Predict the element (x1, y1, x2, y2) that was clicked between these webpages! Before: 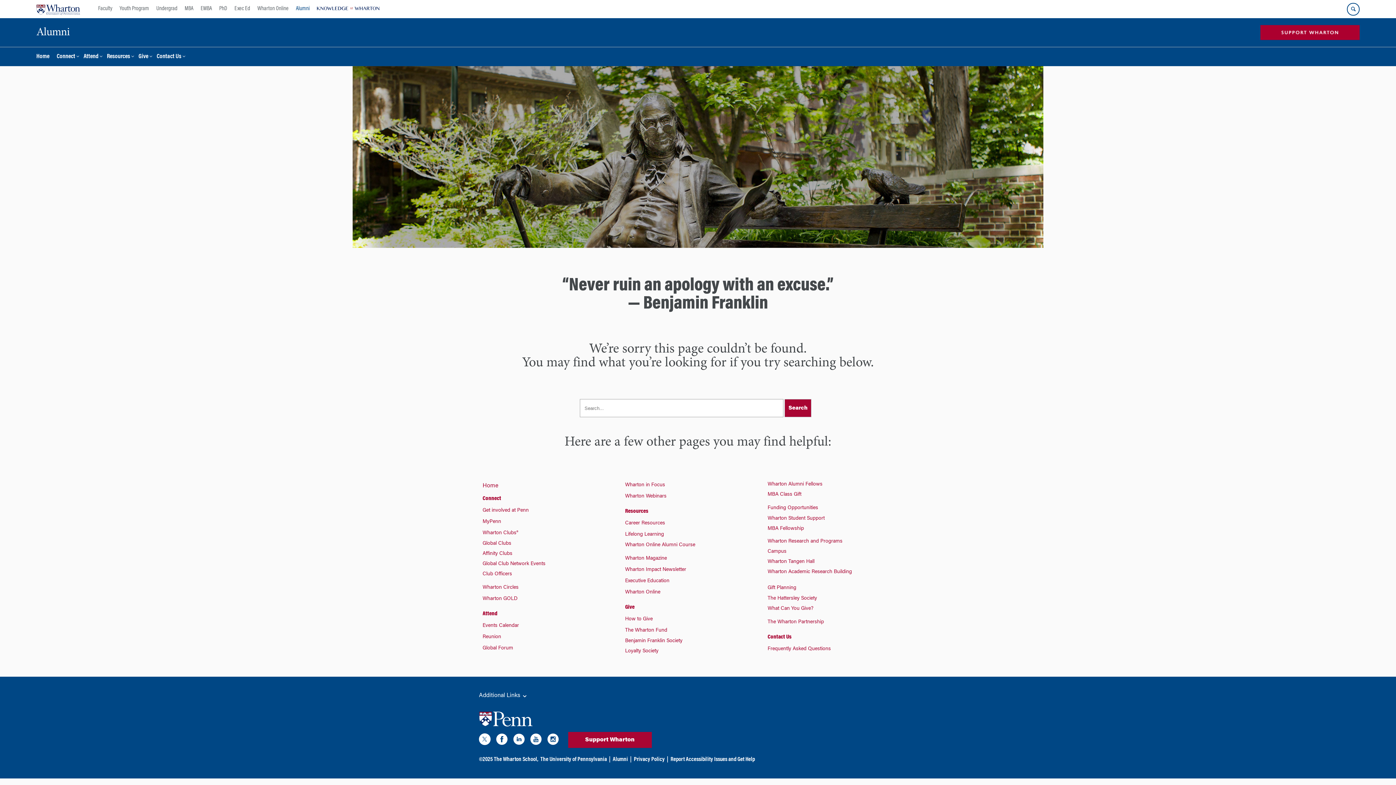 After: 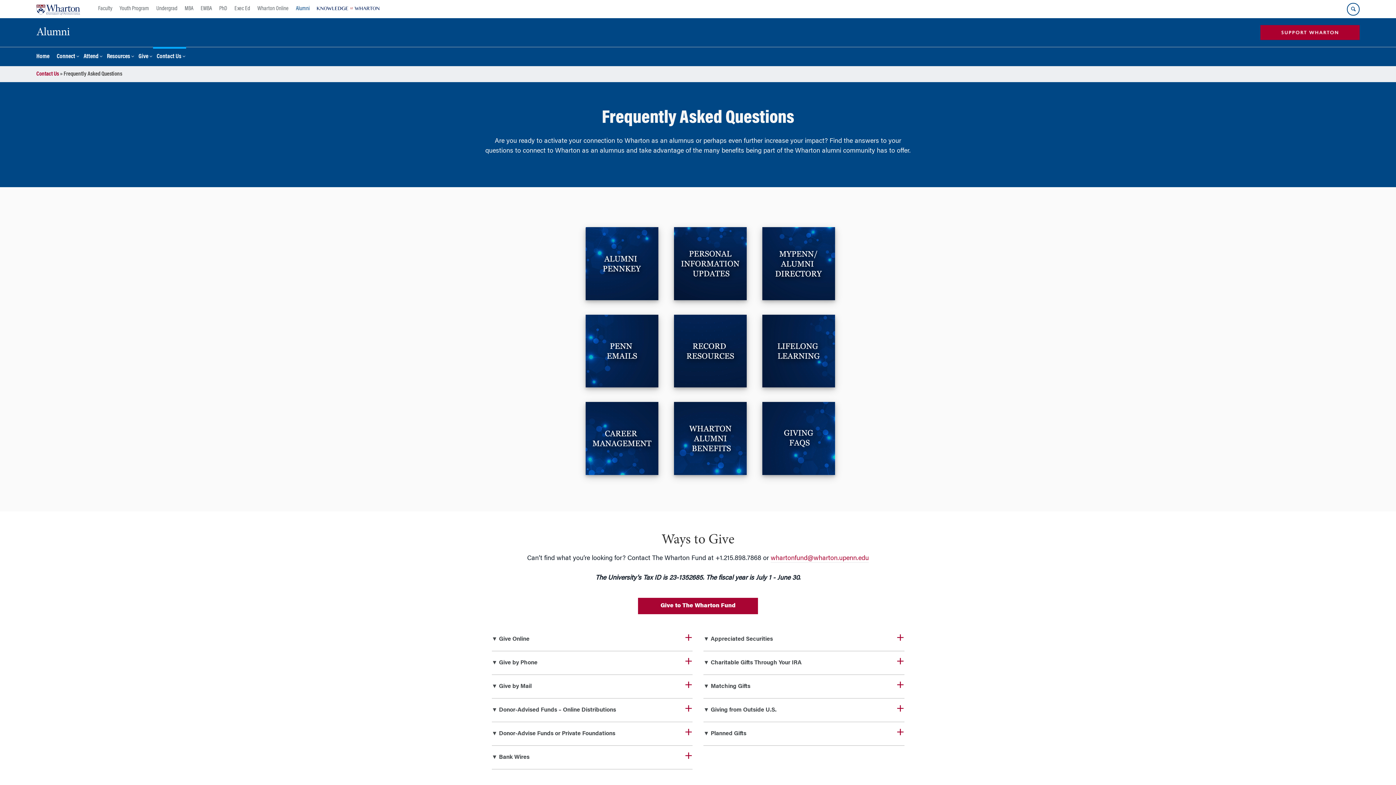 Action: bbox: (767, 646, 831, 652) label: Frequently Asked Questions